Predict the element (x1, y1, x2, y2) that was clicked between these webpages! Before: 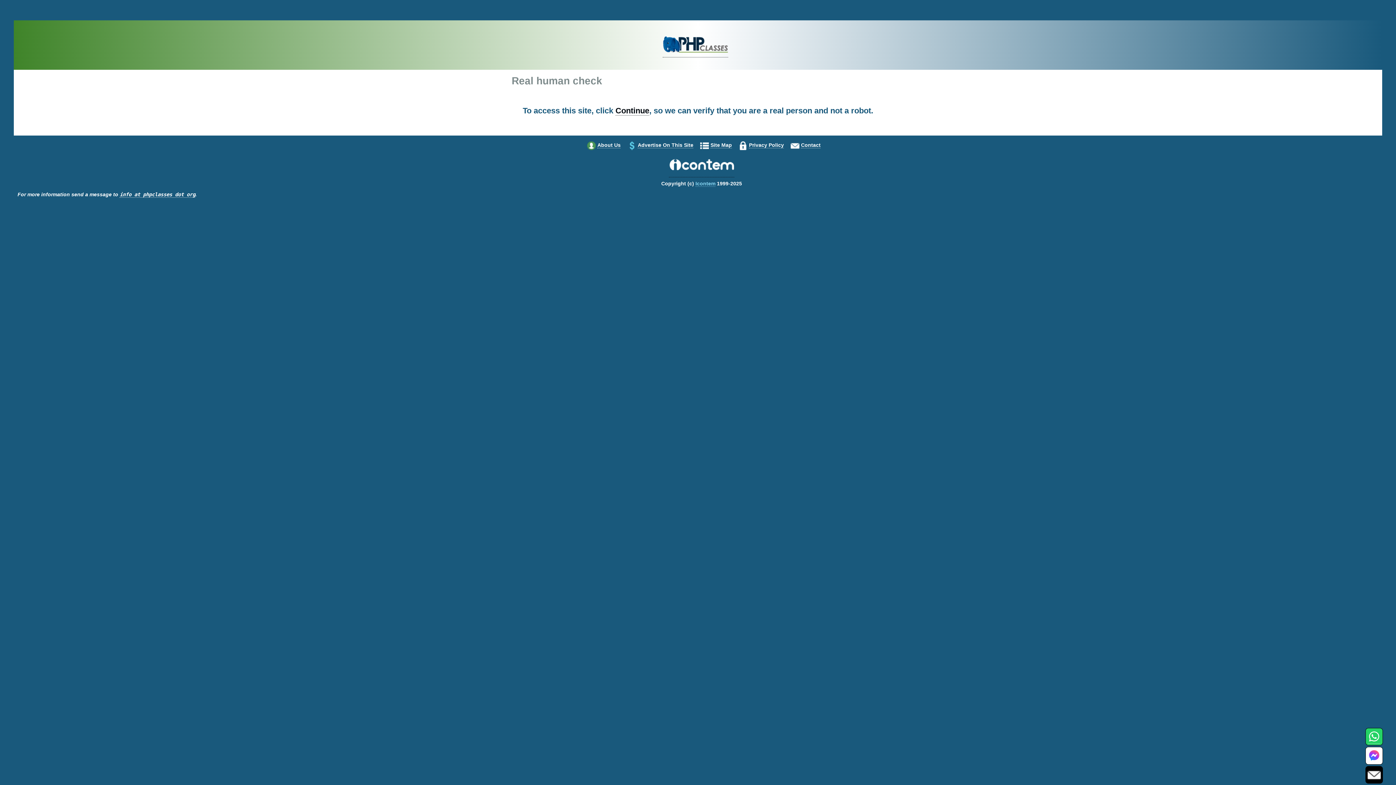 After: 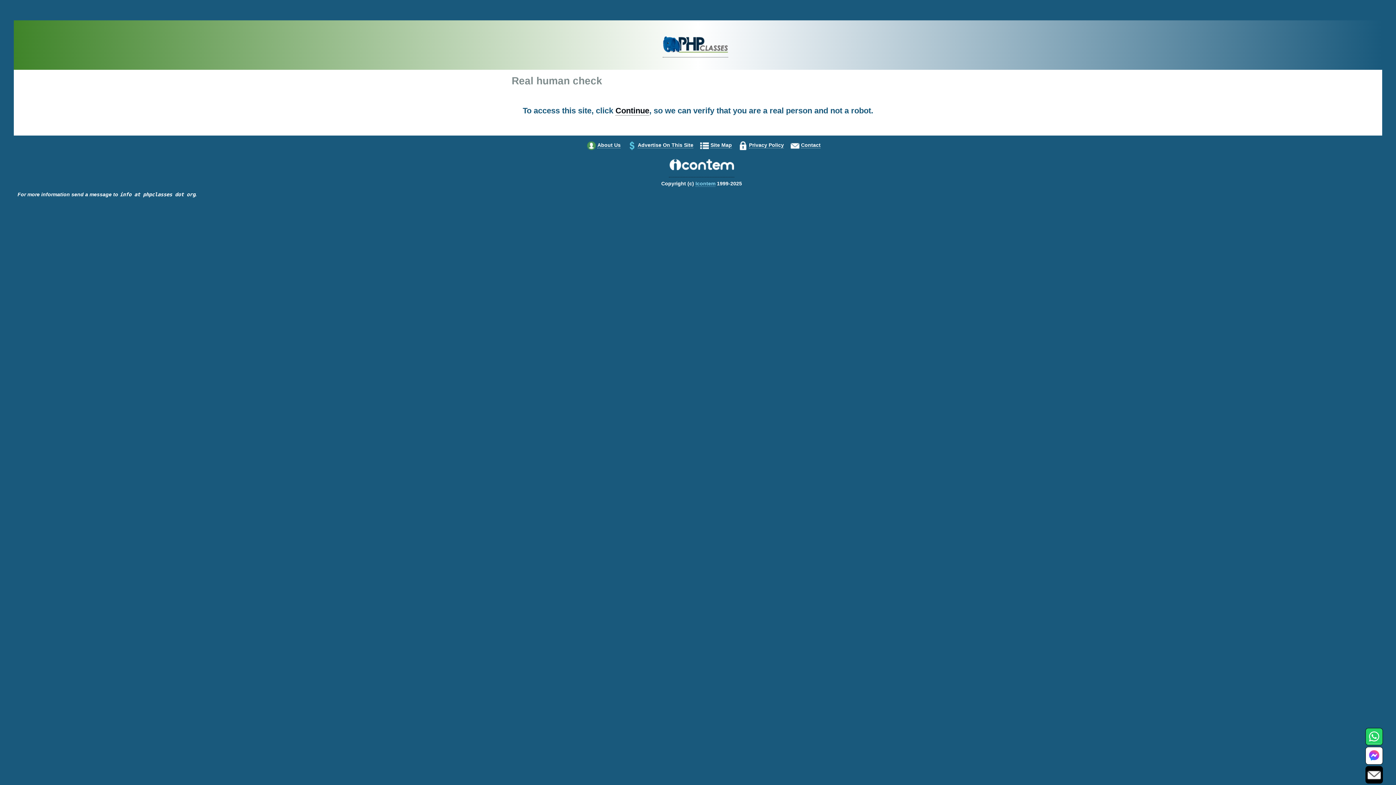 Action: bbox: (119, 191, 195, 197) label: info at phpclasses dot org